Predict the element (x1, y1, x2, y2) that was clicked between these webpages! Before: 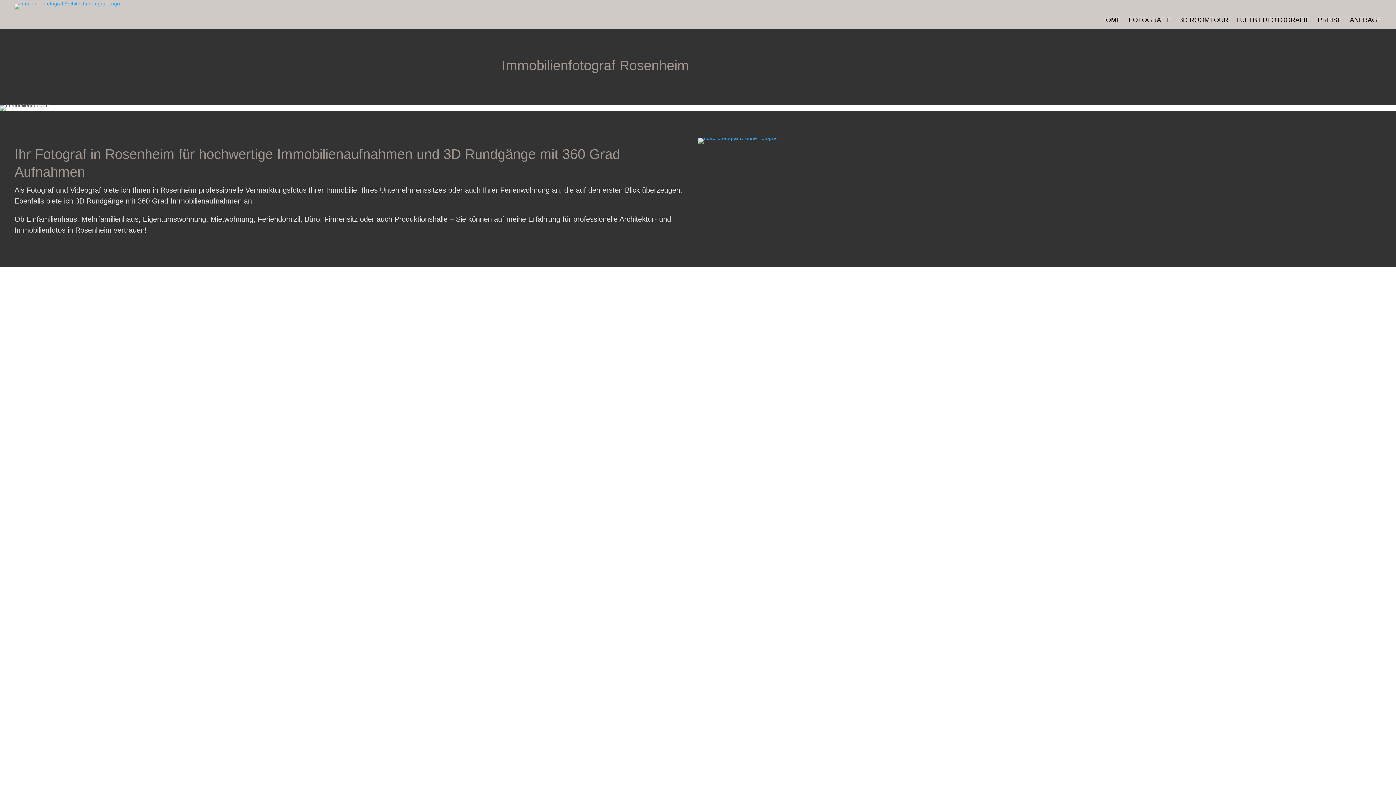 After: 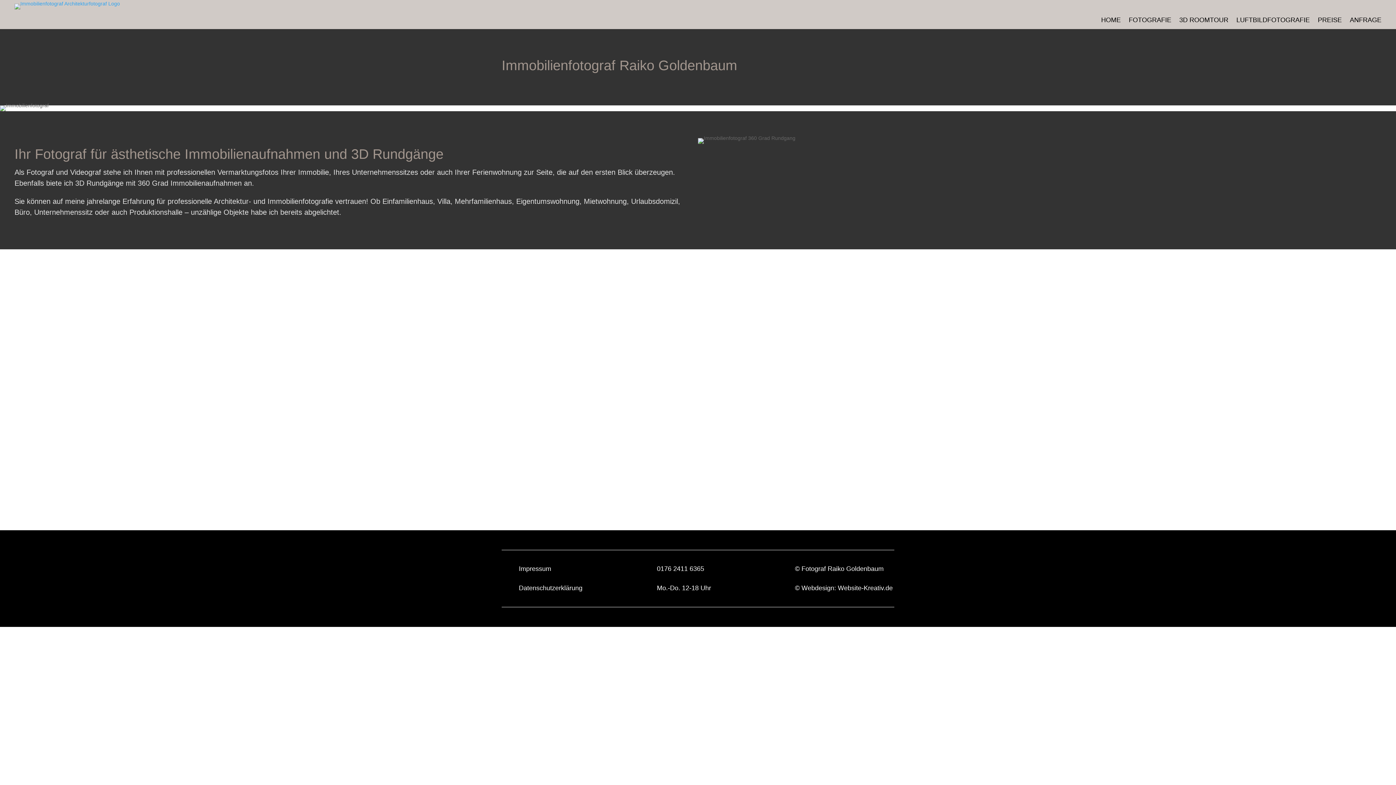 Action: label: HOME bbox: (1101, 17, 1121, 25)